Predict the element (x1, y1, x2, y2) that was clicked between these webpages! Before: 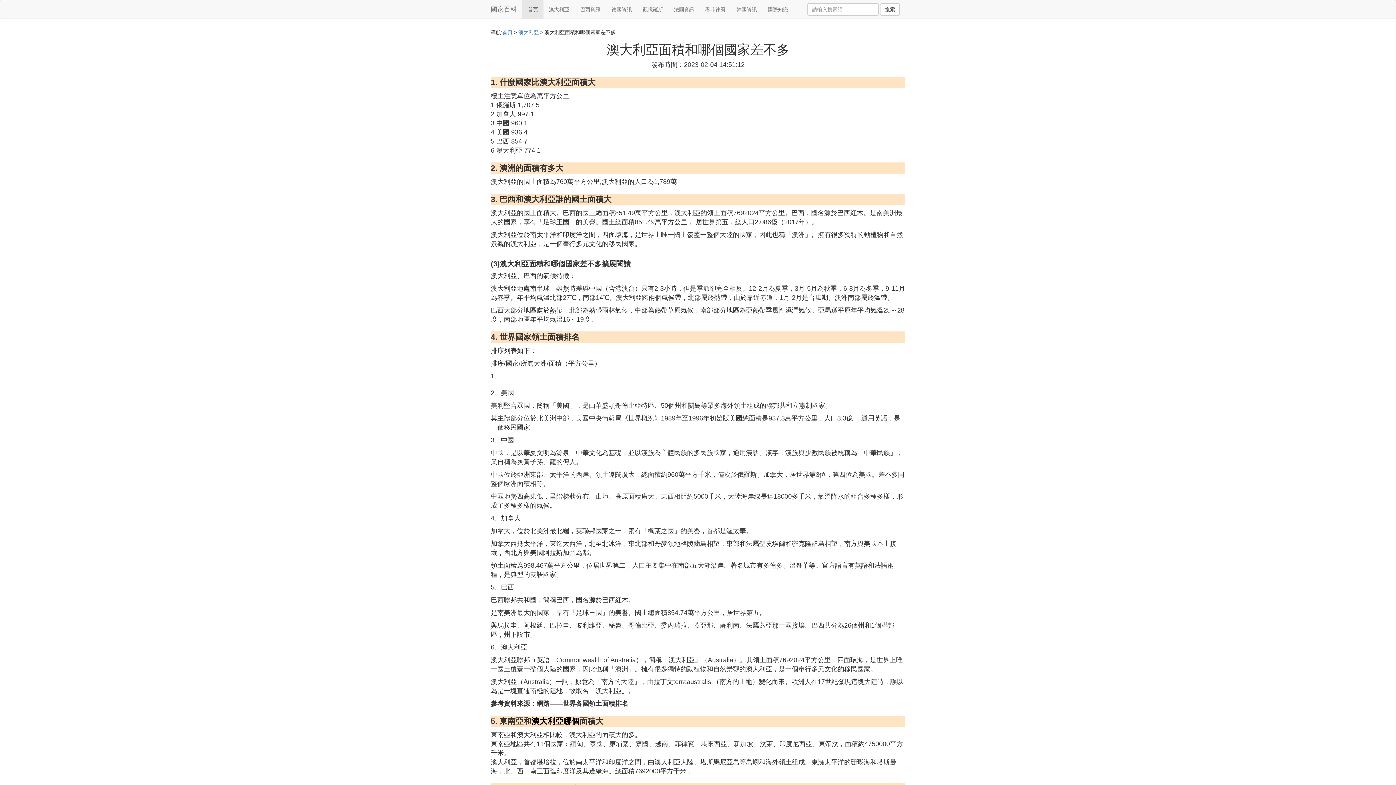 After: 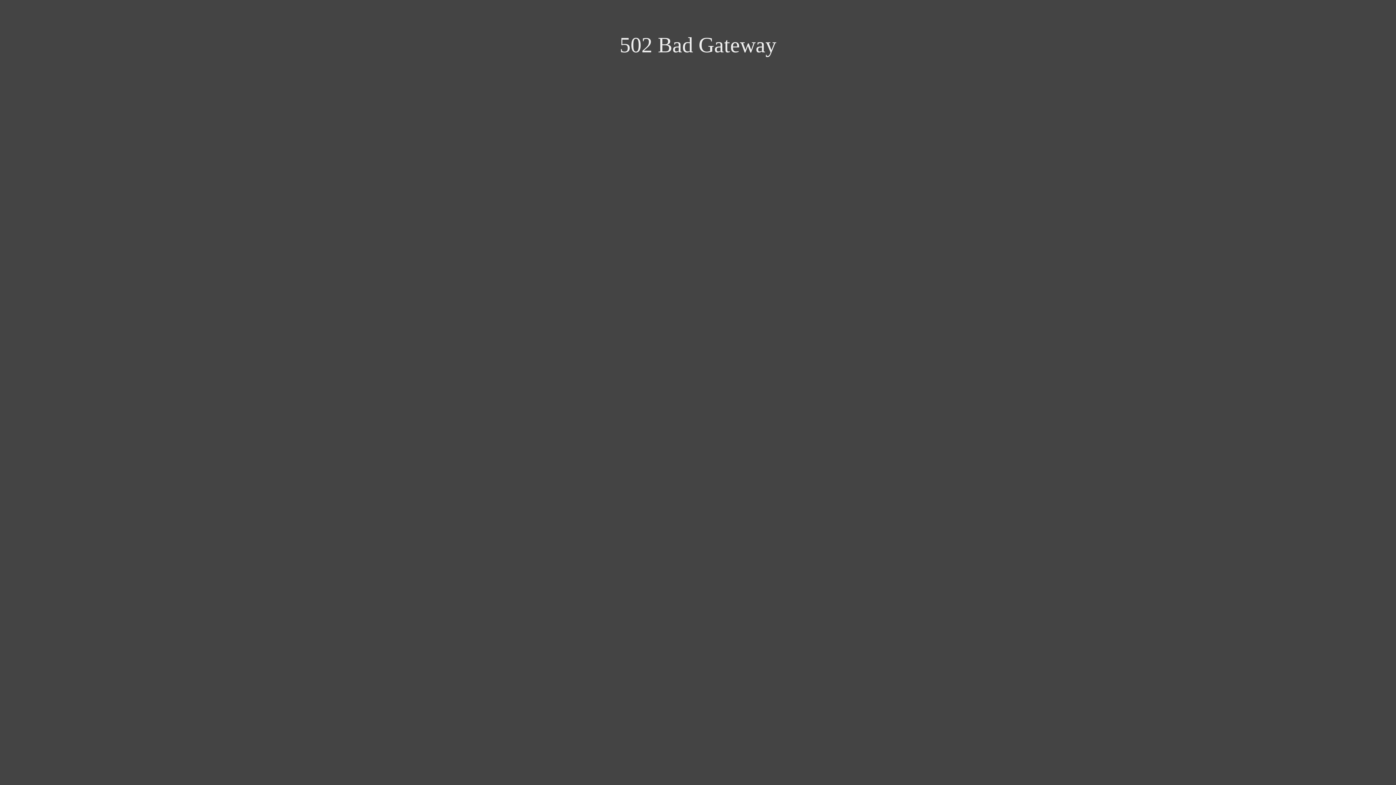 Action: label: 搜索 bbox: (880, 3, 900, 15)